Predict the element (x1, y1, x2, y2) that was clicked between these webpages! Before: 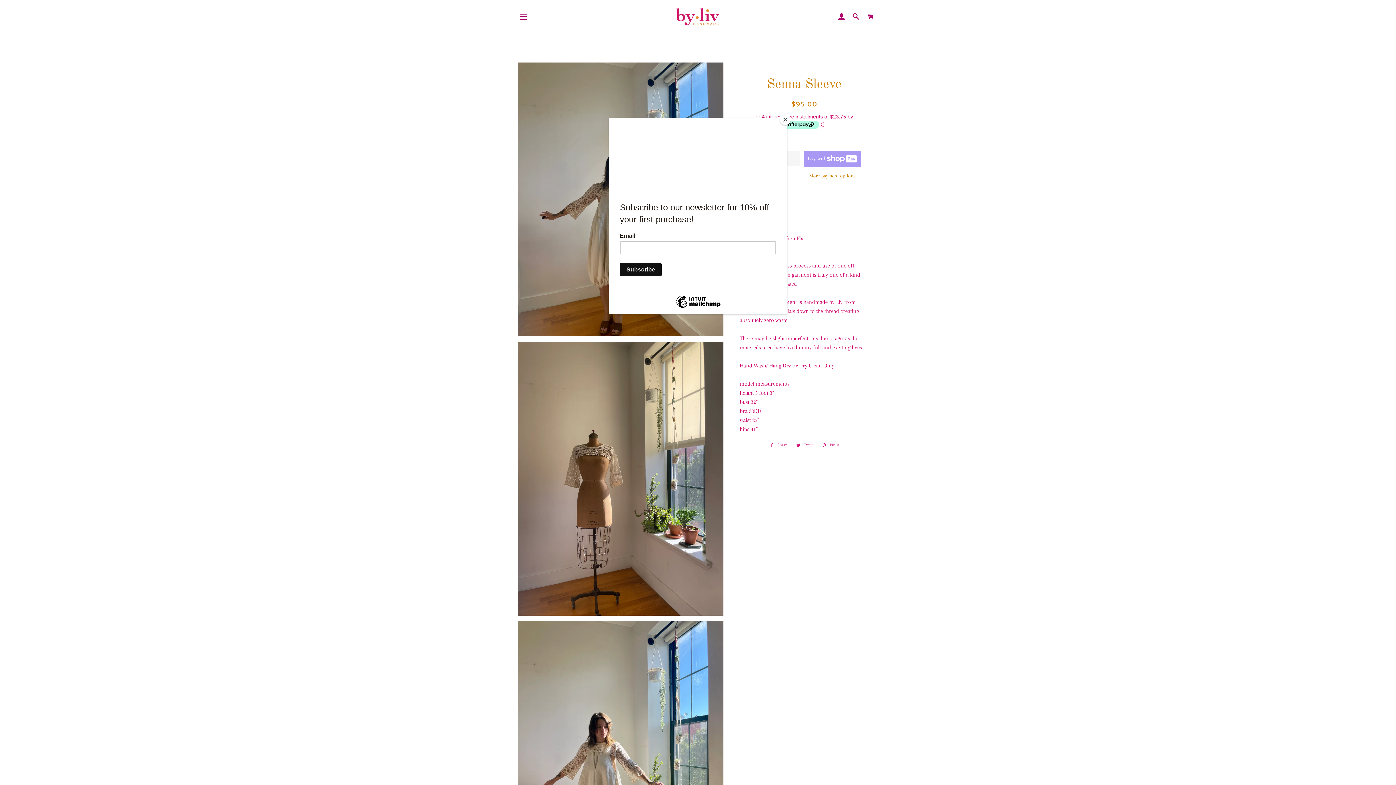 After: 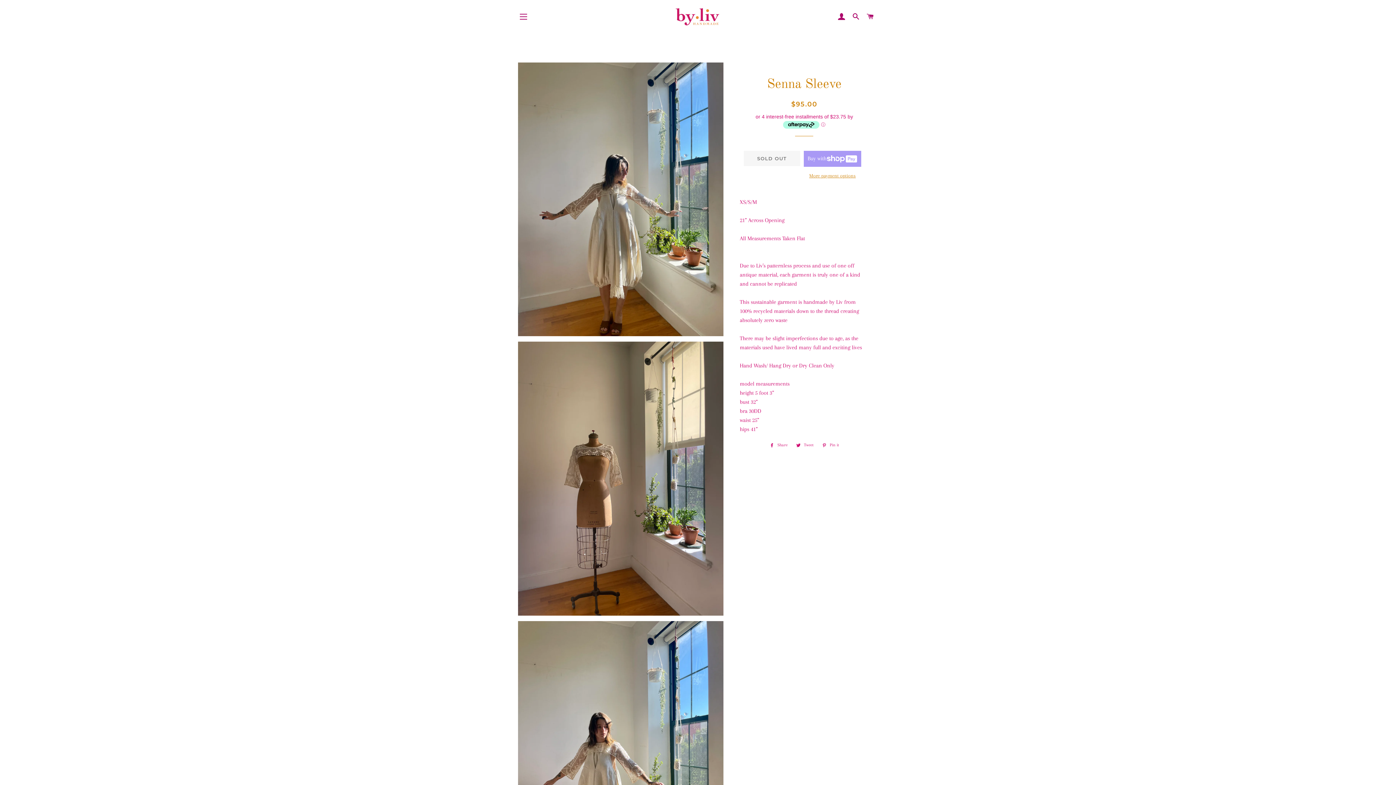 Action: bbox: (780, 114, 790, 125) label: Close